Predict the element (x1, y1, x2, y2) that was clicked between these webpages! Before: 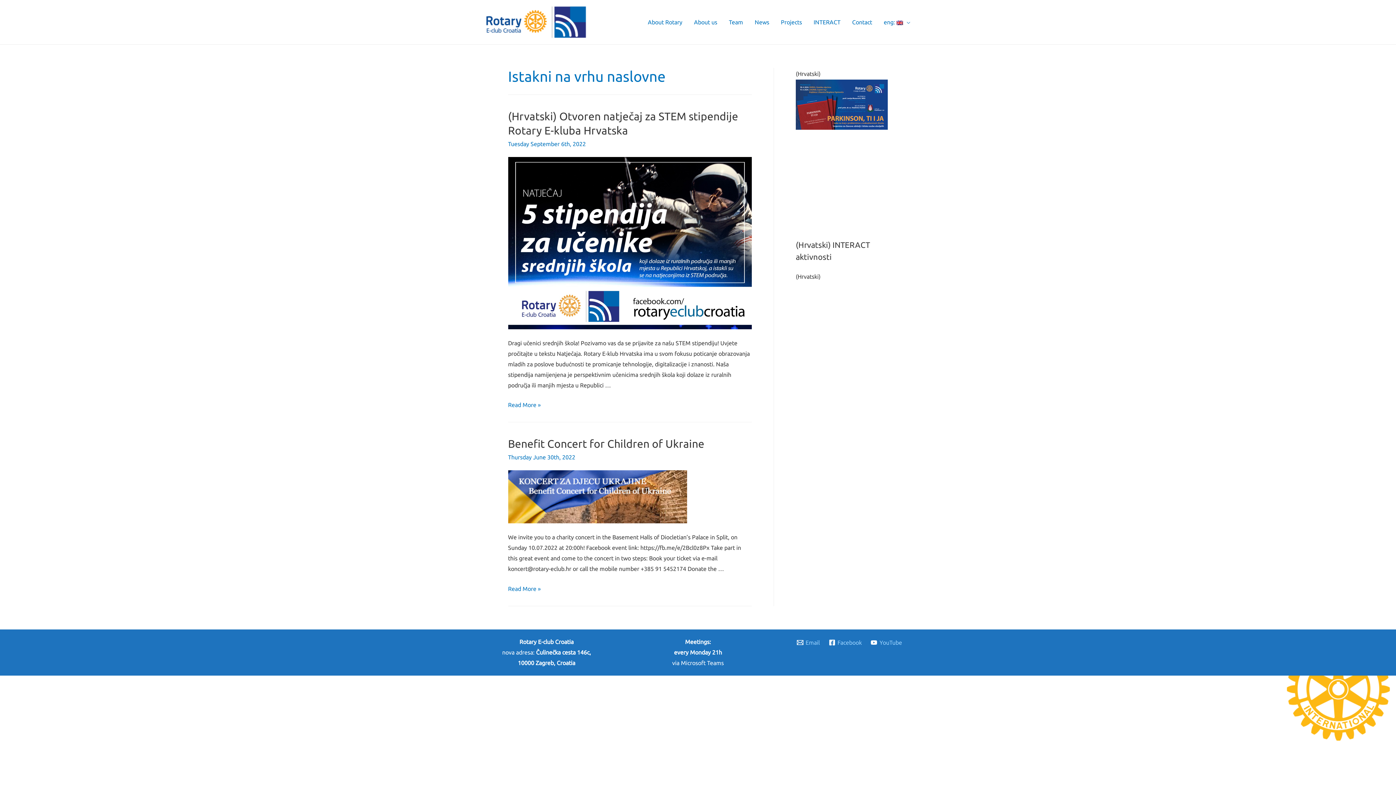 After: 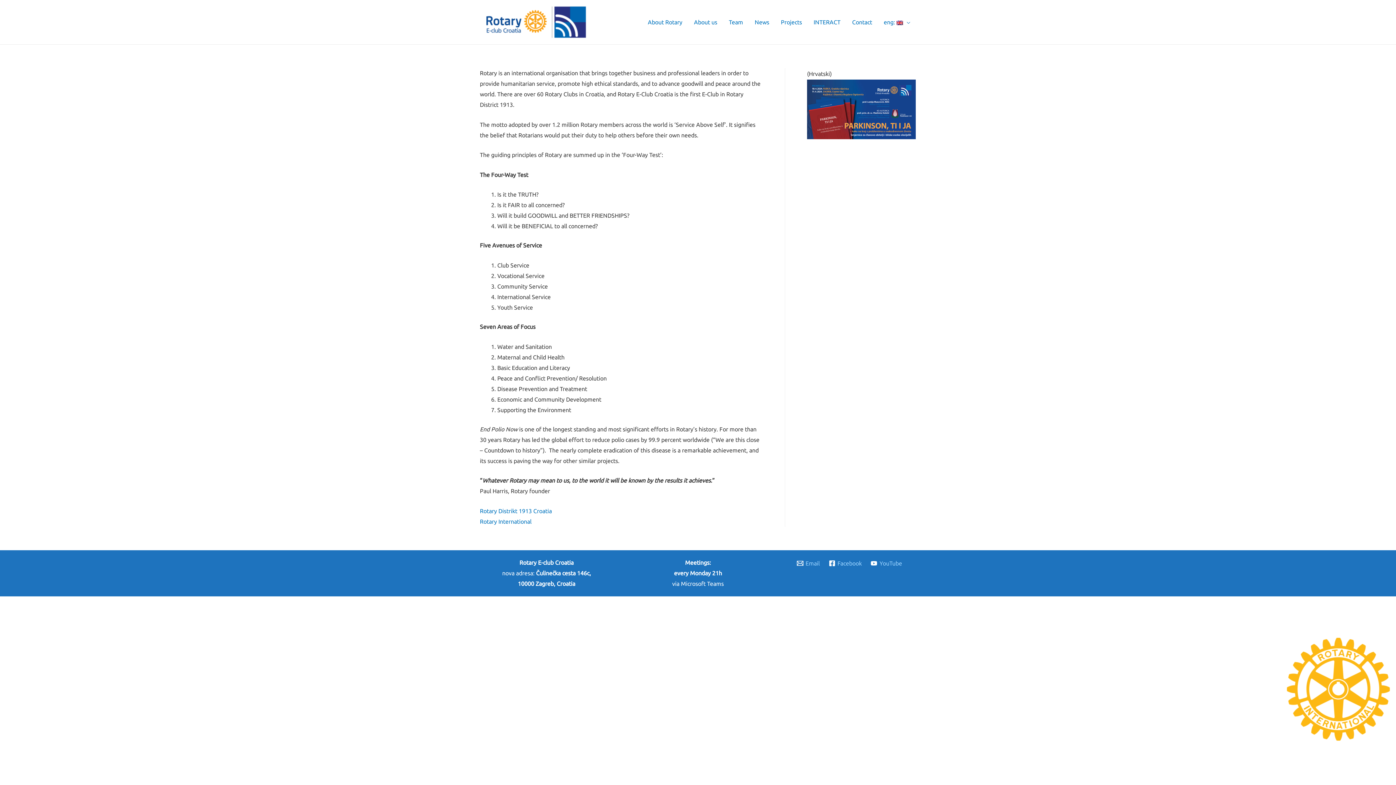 Action: bbox: (642, 9, 688, 34) label: About Rotary